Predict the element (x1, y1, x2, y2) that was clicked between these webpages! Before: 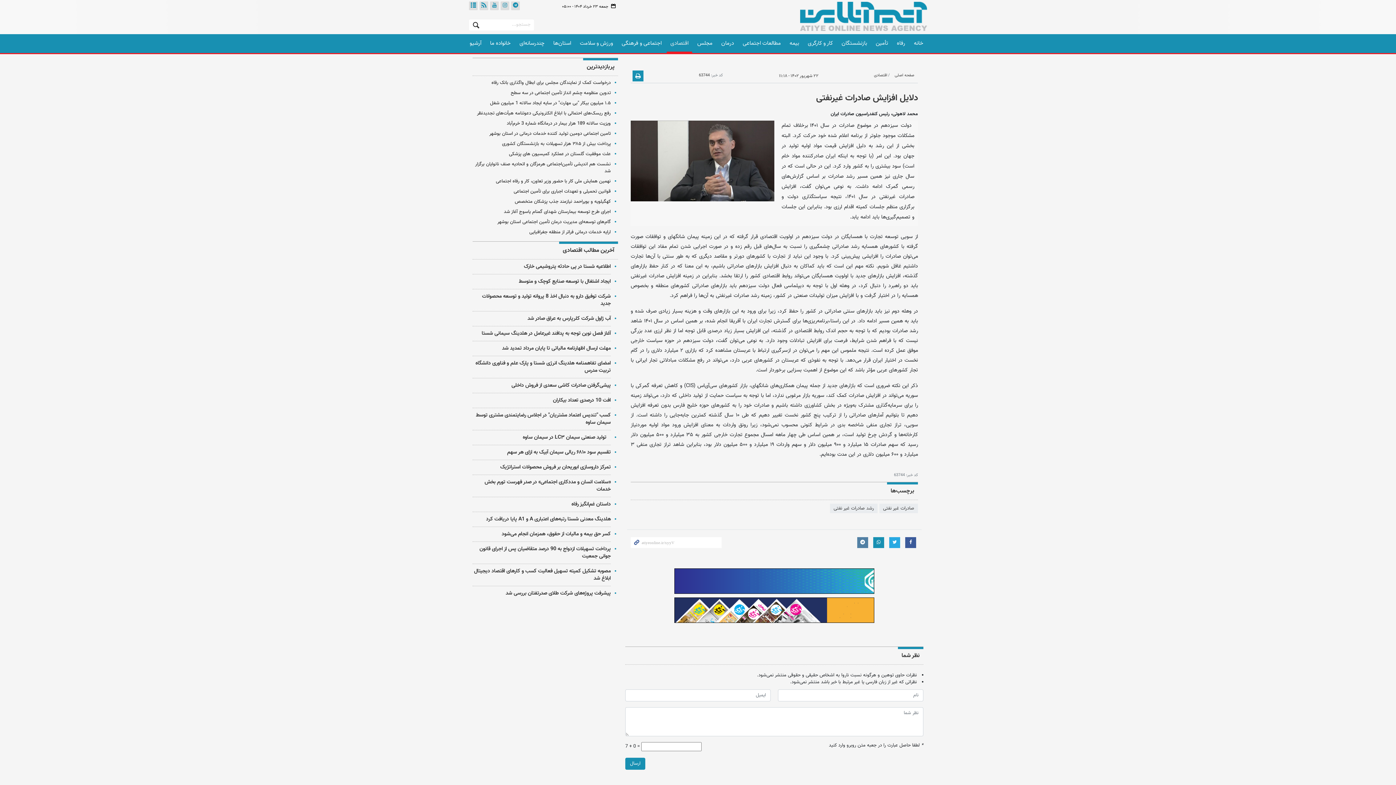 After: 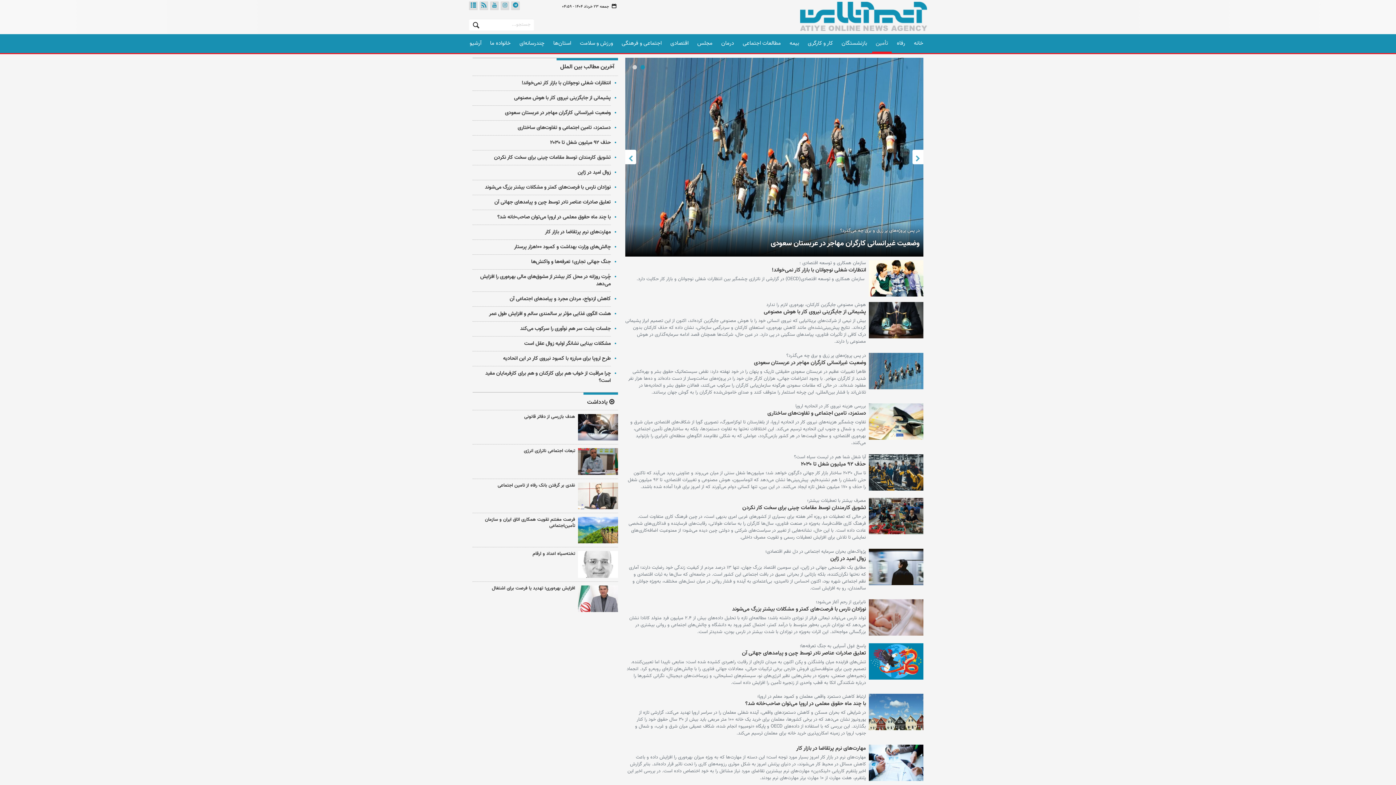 Action: label: تأمین bbox: (872, 34, 892, 53)